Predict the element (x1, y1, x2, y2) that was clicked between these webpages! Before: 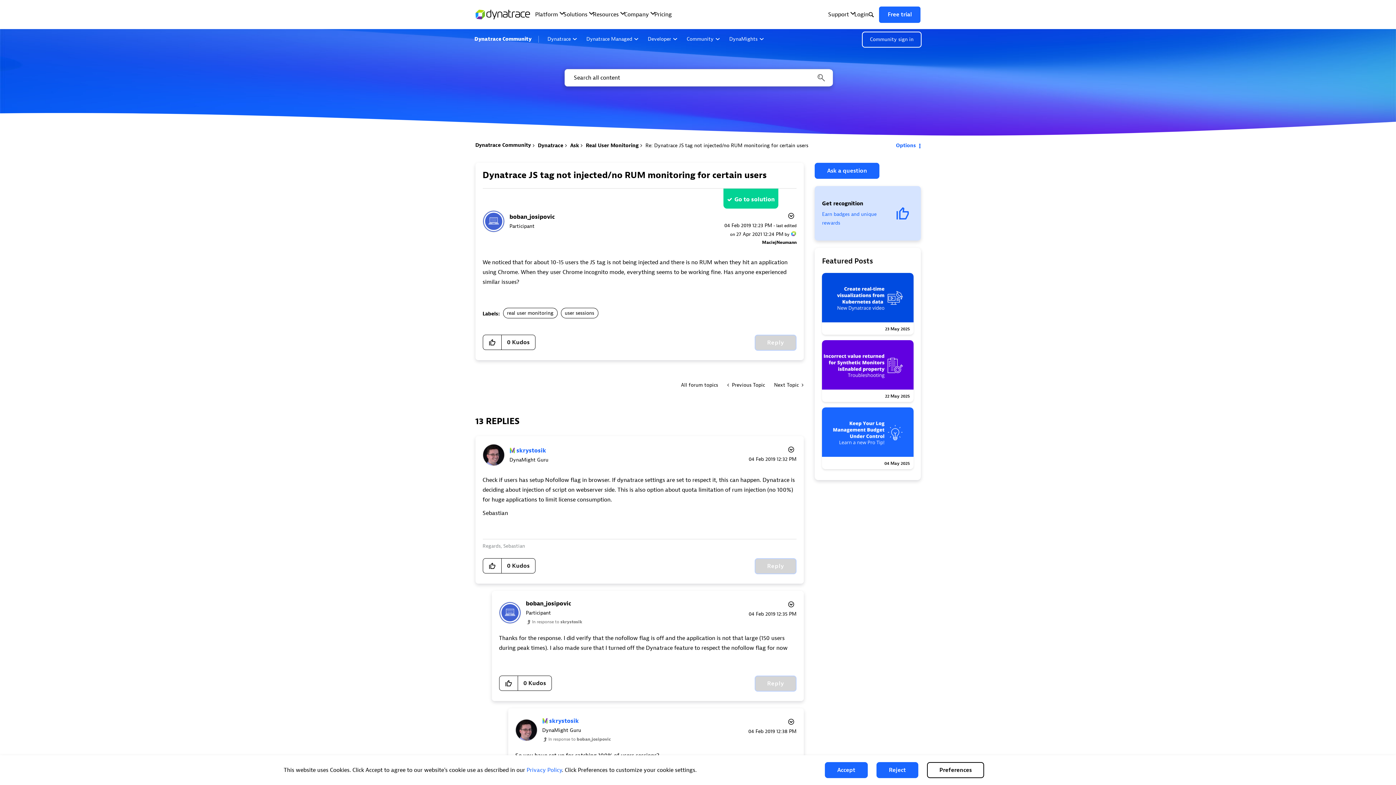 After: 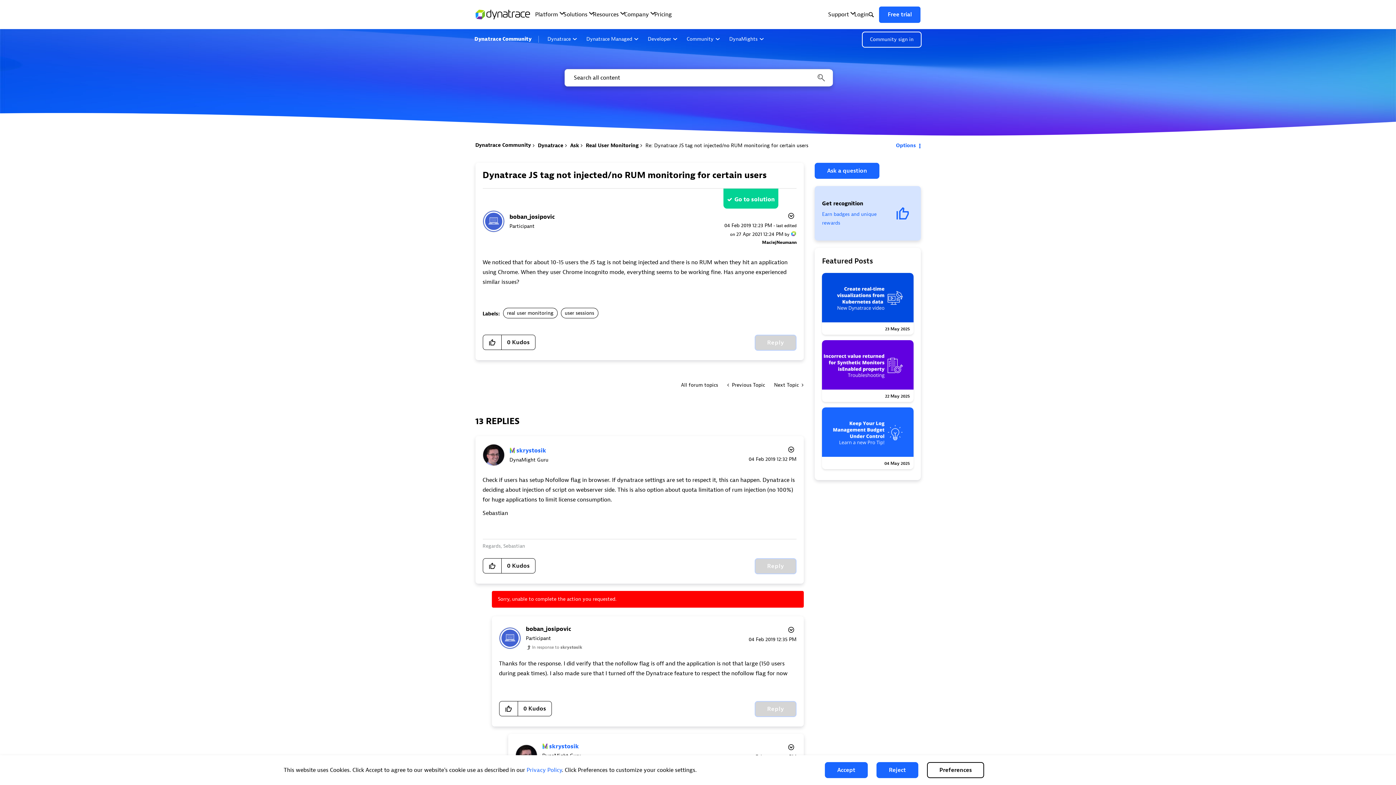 Action: label: Click here to give kudos to this post. bbox: (499, 676, 518, 690)